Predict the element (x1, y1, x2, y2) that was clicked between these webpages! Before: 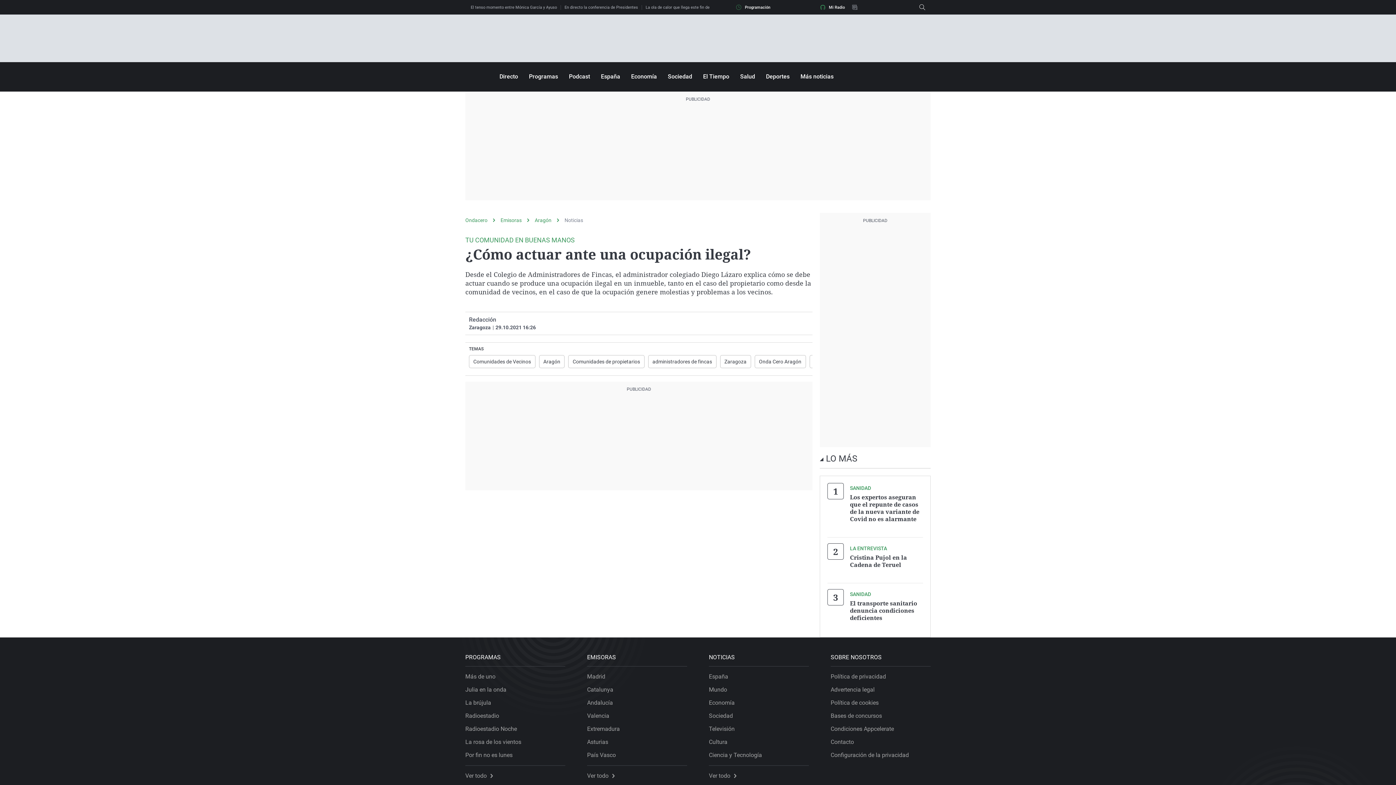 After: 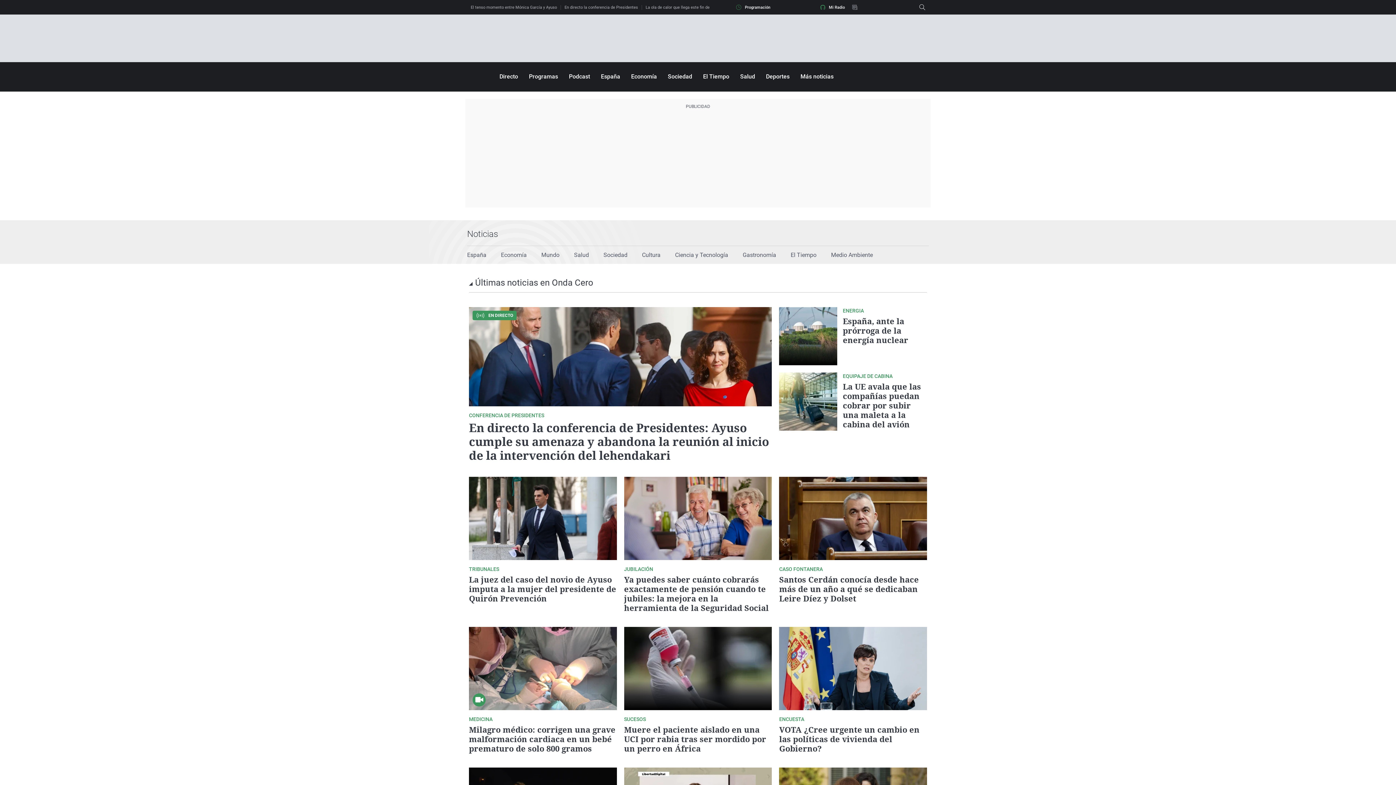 Action: label: Ver todo bbox: (709, 773, 736, 779)